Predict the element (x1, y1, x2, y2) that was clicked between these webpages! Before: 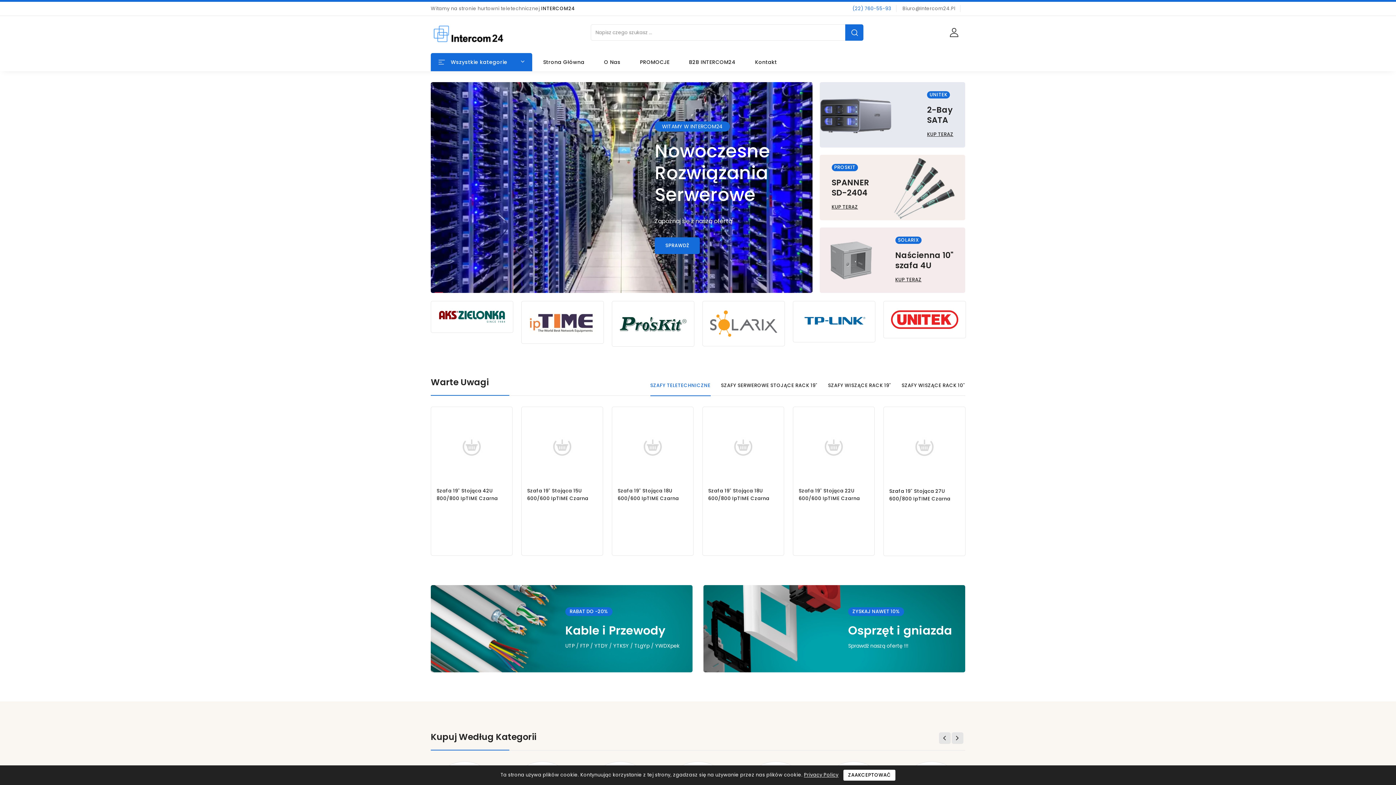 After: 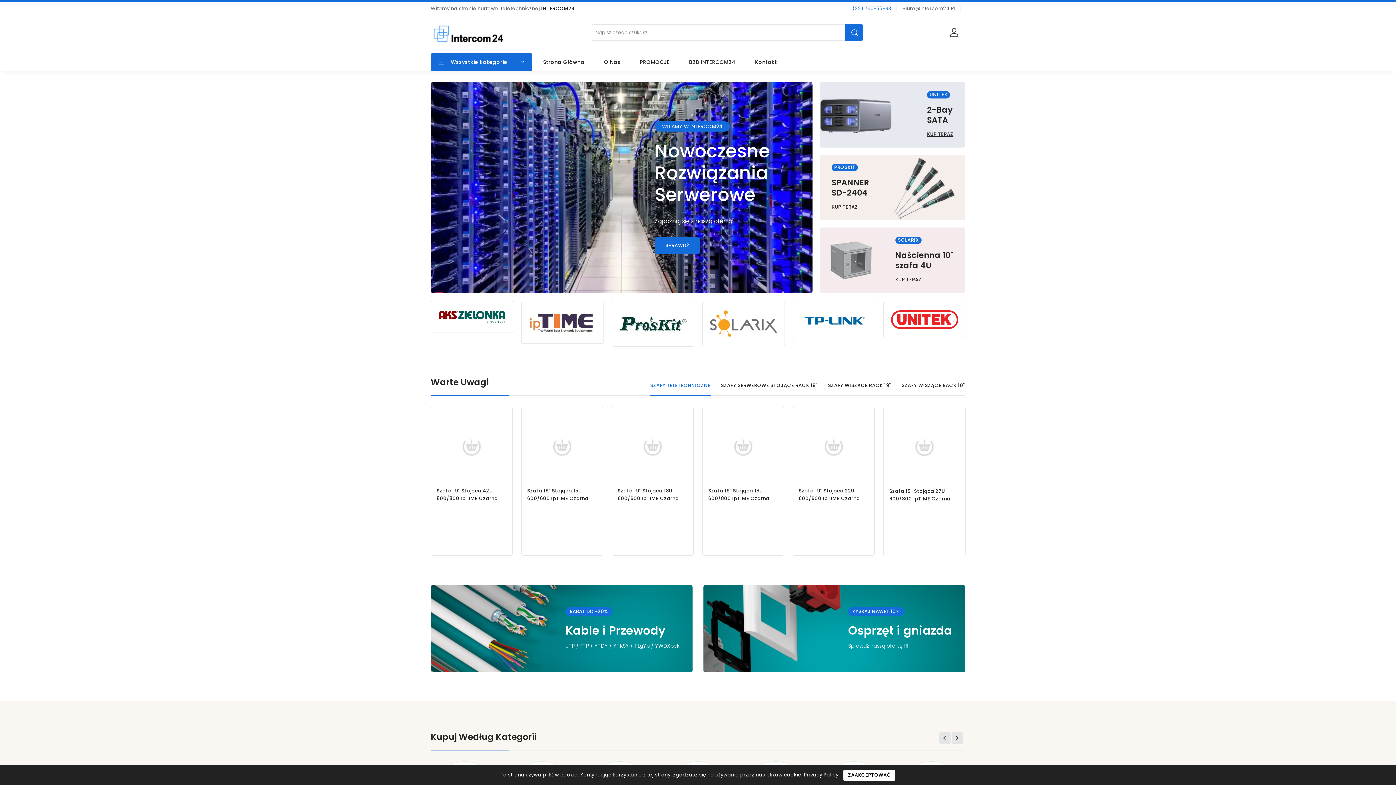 Action: bbox: (430, 82, 812, 293)